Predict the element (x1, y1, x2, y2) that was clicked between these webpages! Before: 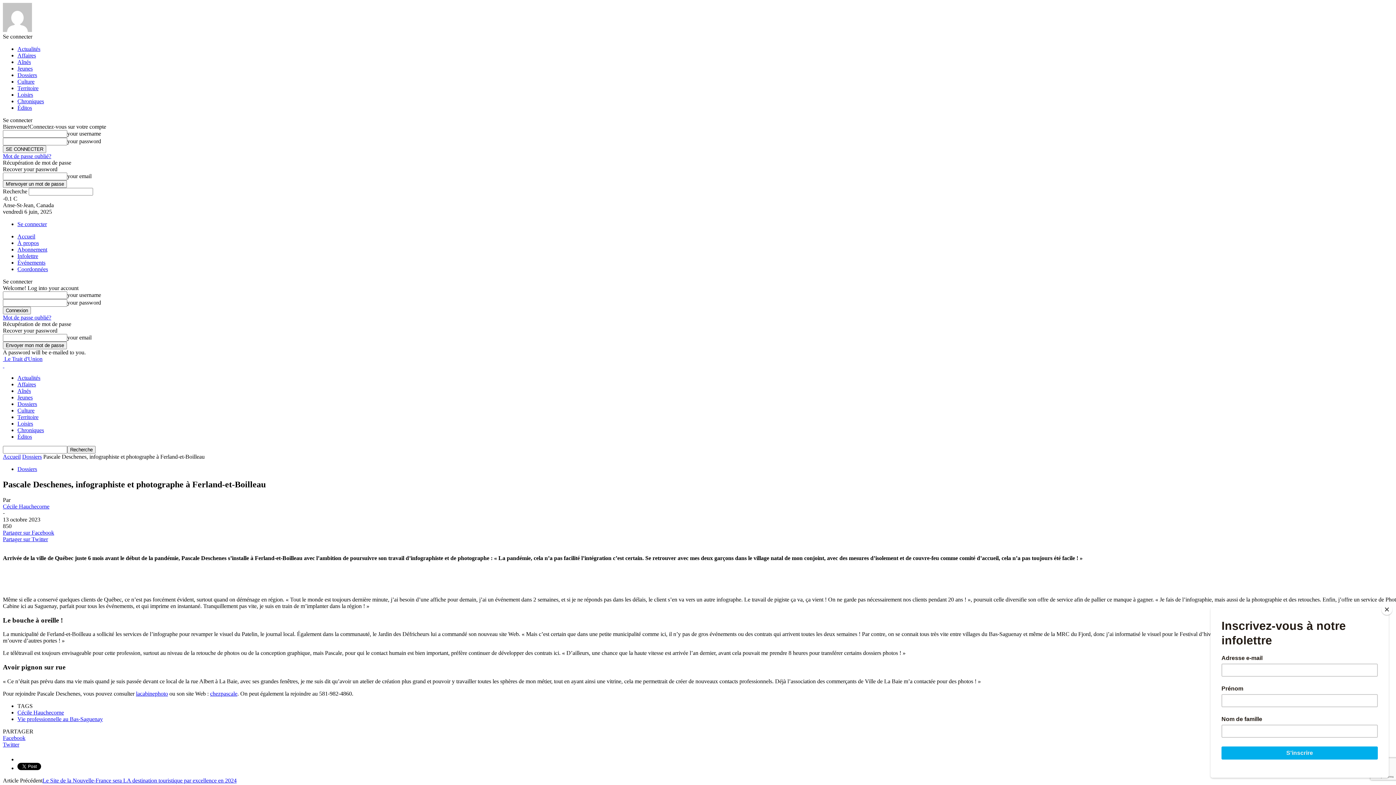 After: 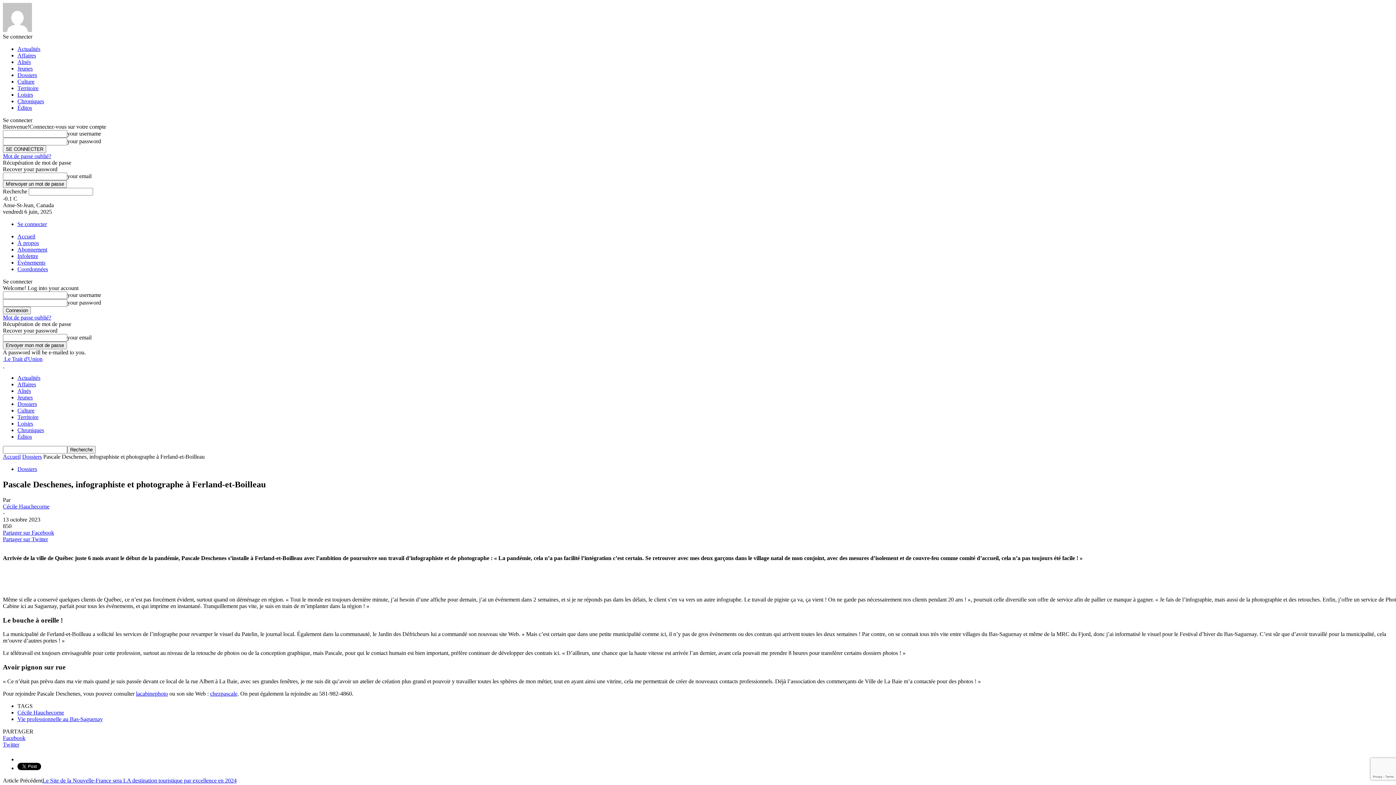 Action: bbox: (1381, 604, 1392, 615) label: Close